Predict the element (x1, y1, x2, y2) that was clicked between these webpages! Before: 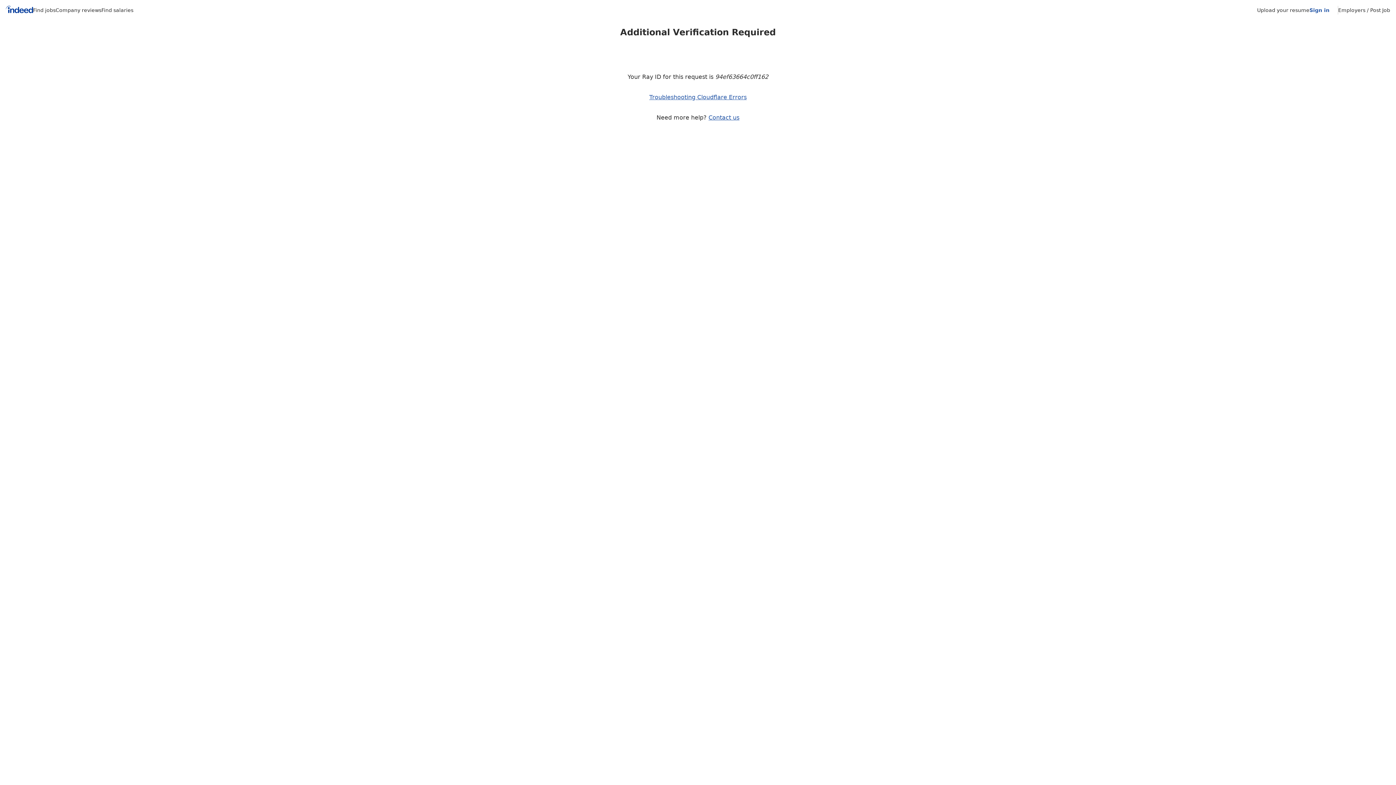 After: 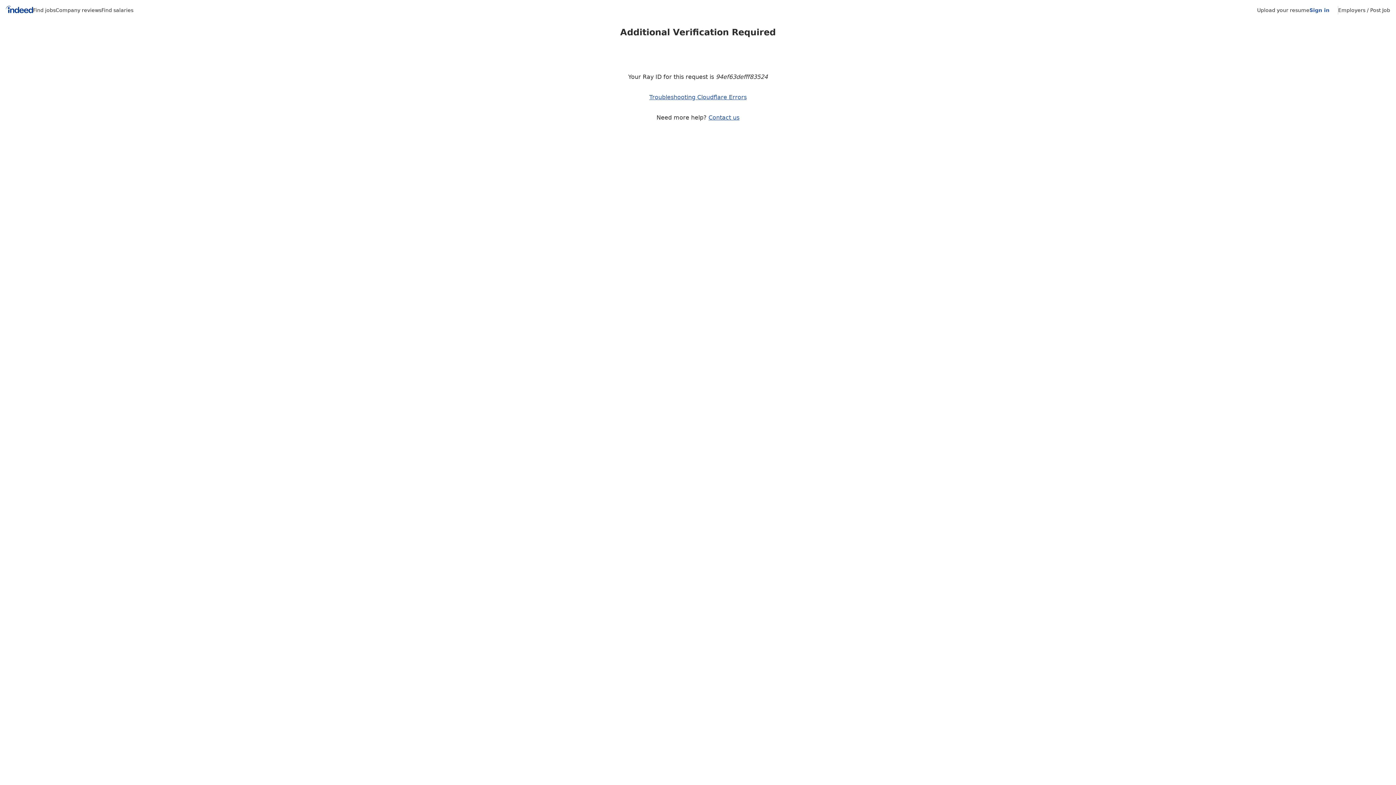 Action: label: Indeed Home bbox: (5, 5, 33, 15)